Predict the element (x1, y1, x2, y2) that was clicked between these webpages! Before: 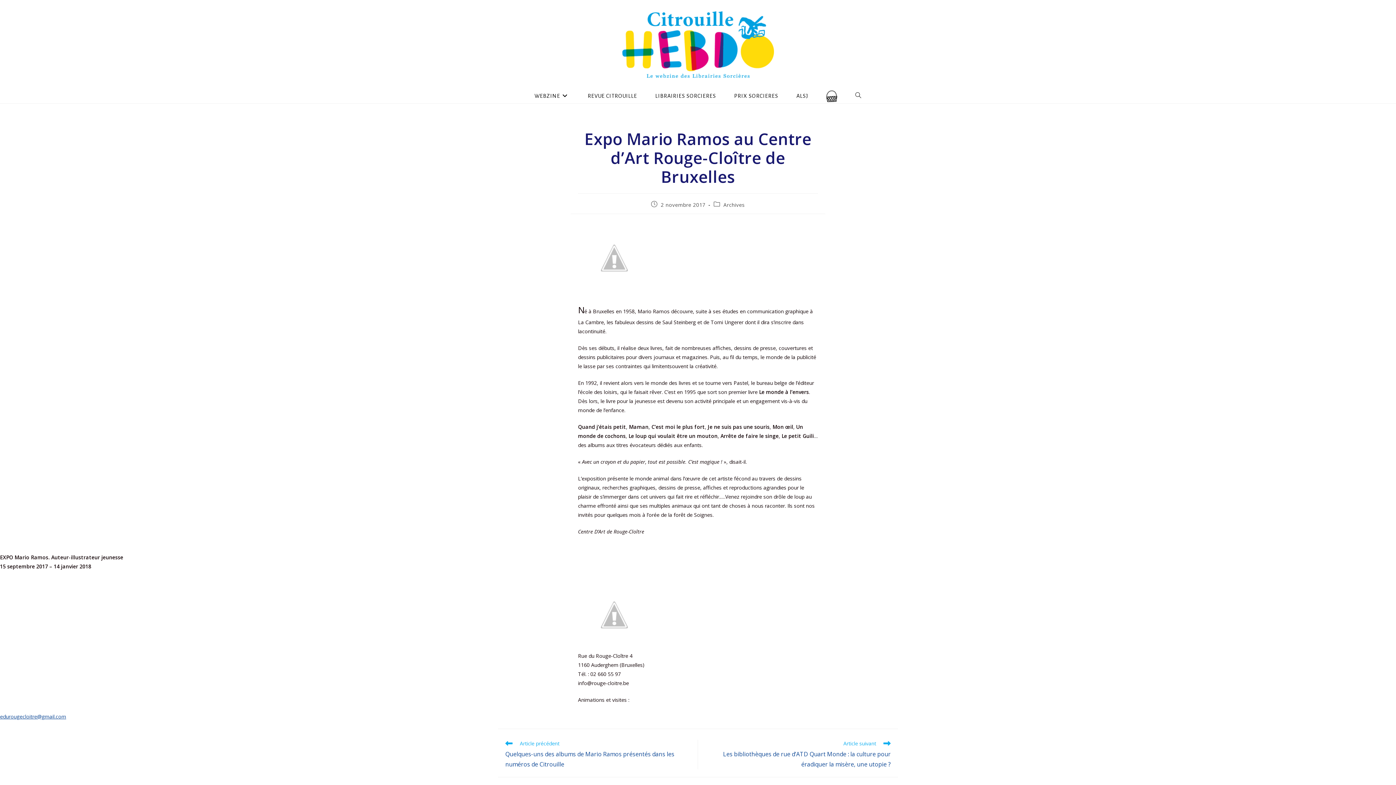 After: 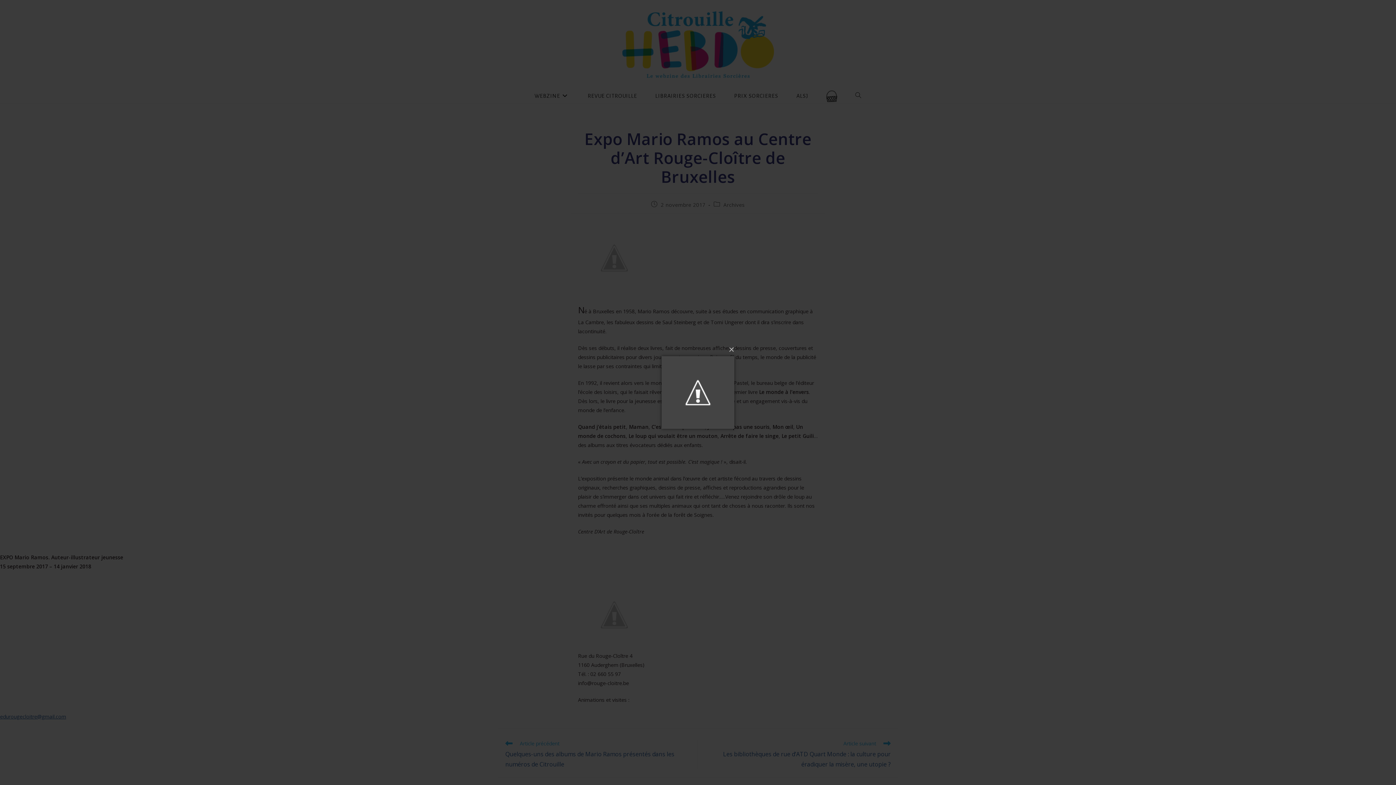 Action: bbox: (578, 254, 650, 261)